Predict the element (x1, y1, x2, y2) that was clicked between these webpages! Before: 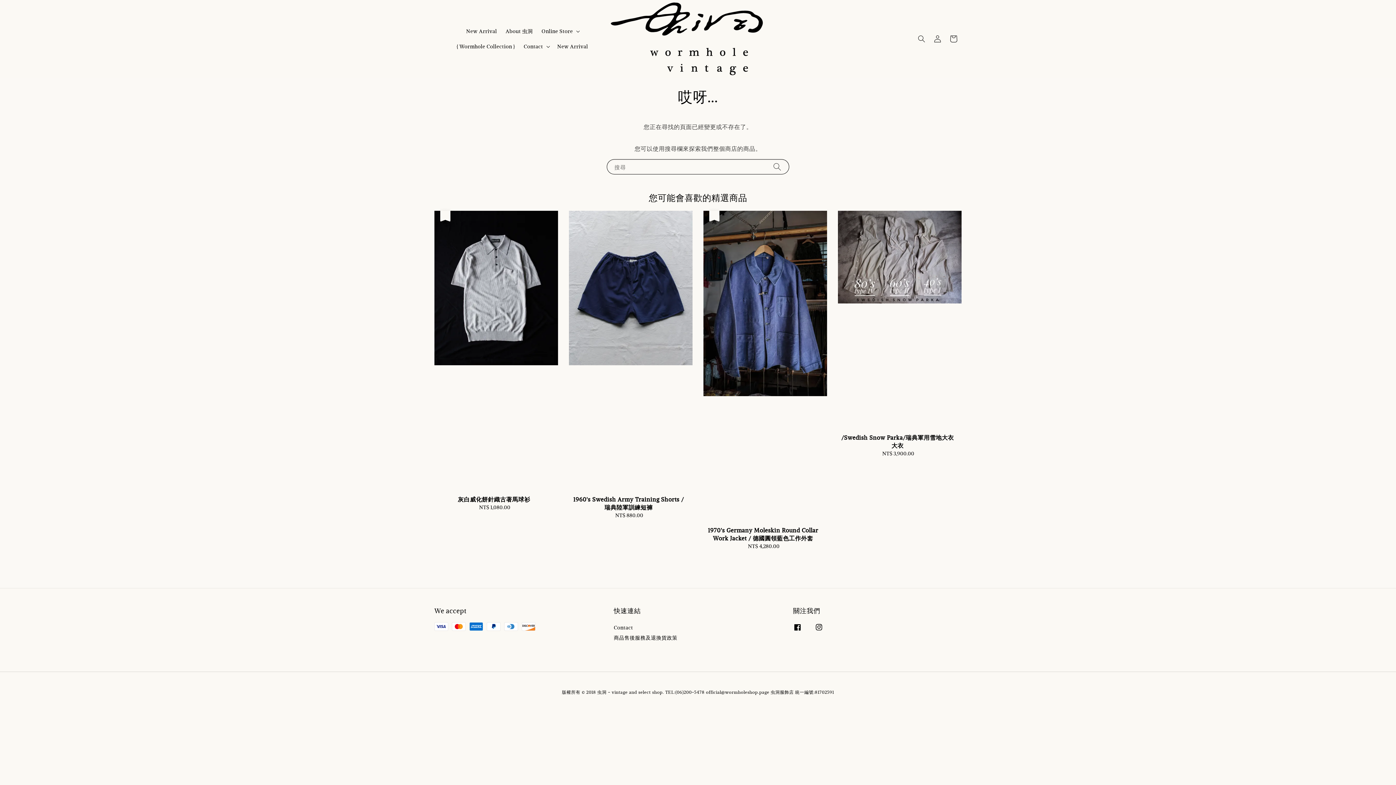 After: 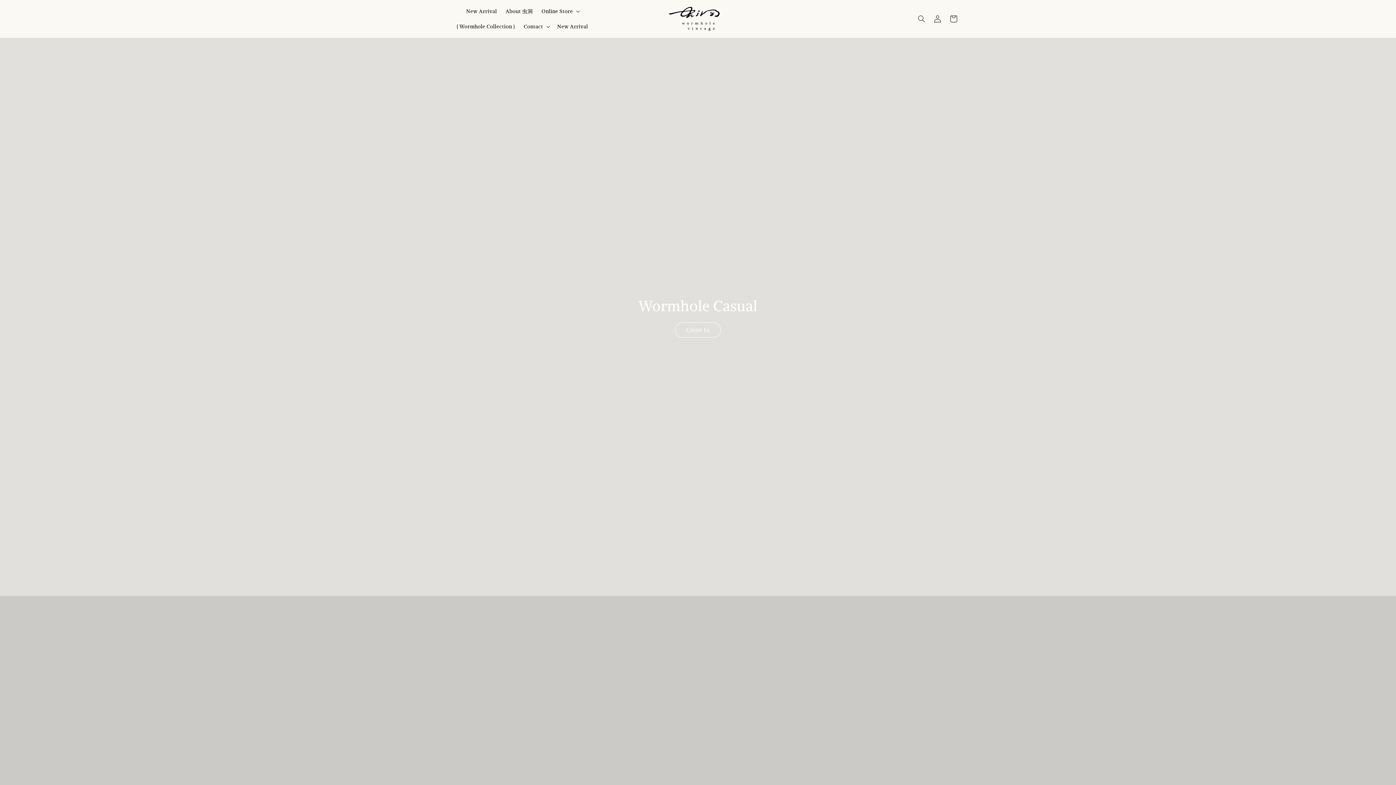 Action: bbox: (610, 1, 786, 75)